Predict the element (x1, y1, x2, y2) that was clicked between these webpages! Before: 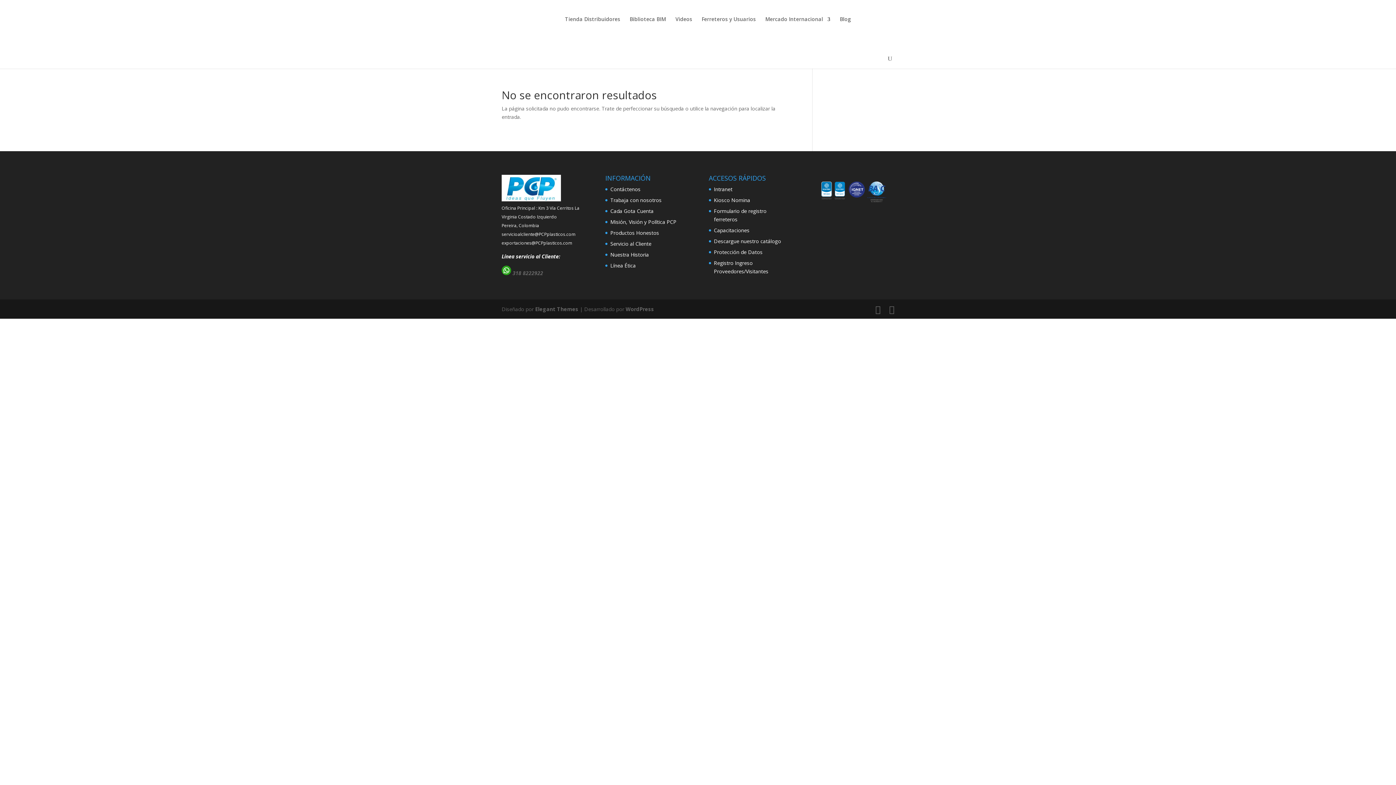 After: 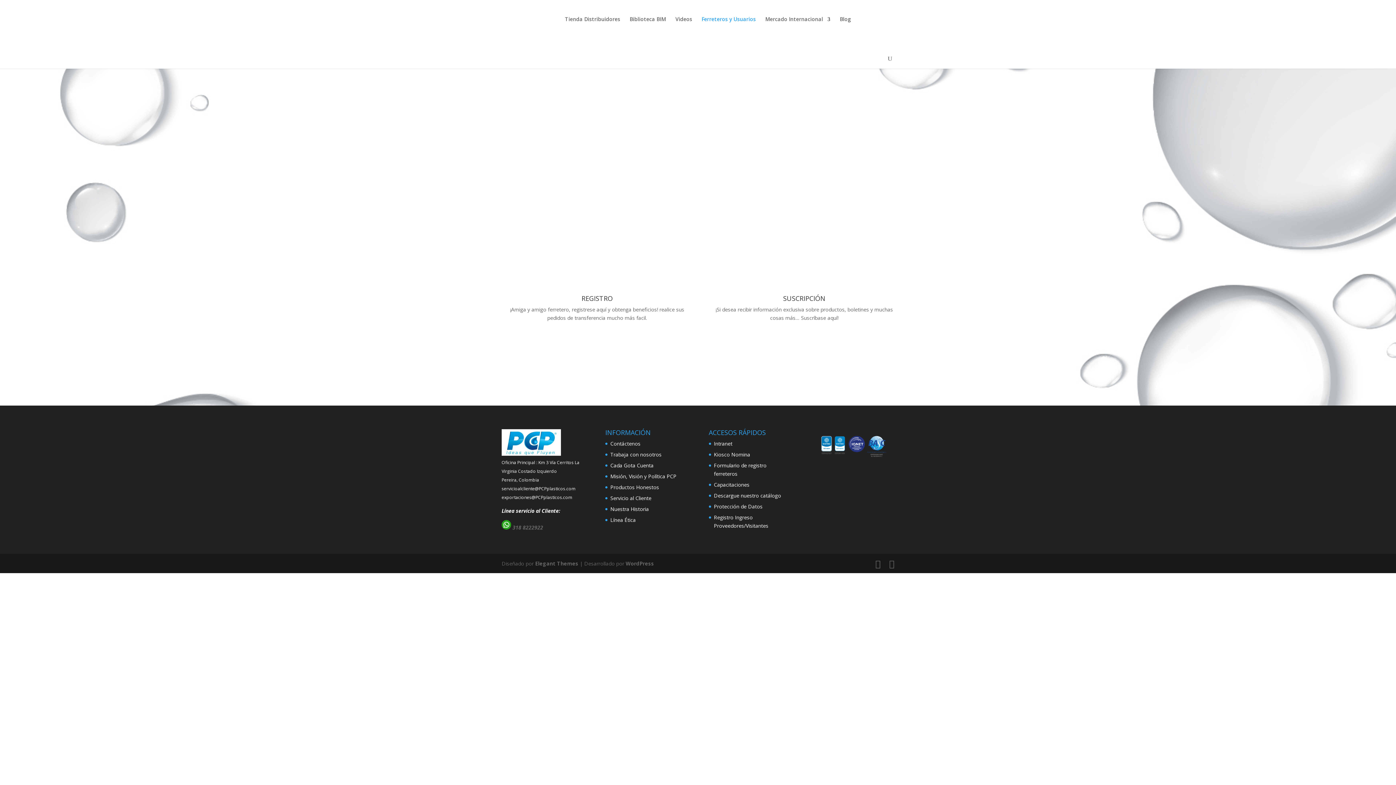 Action: label: Ferreteros y Usuarios bbox: (701, 16, 756, 33)